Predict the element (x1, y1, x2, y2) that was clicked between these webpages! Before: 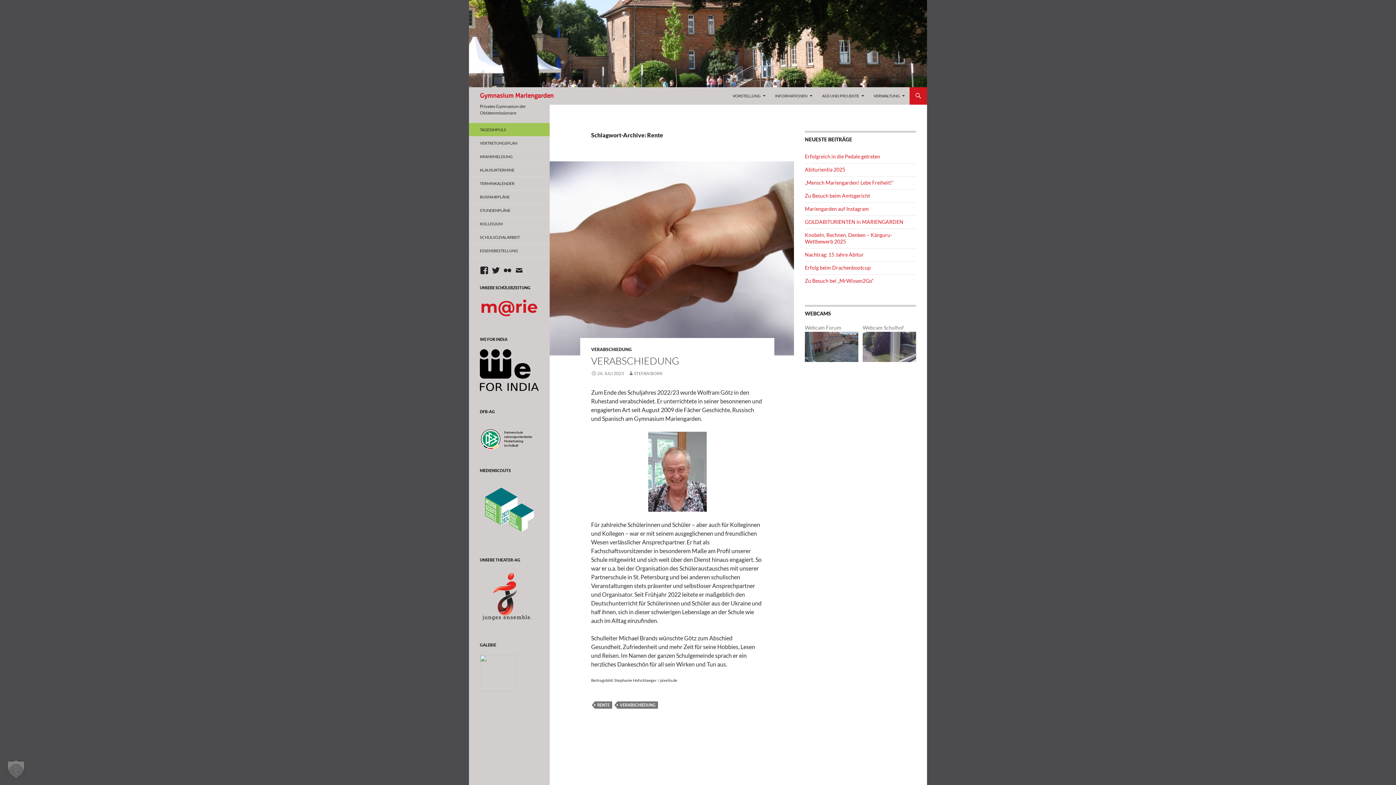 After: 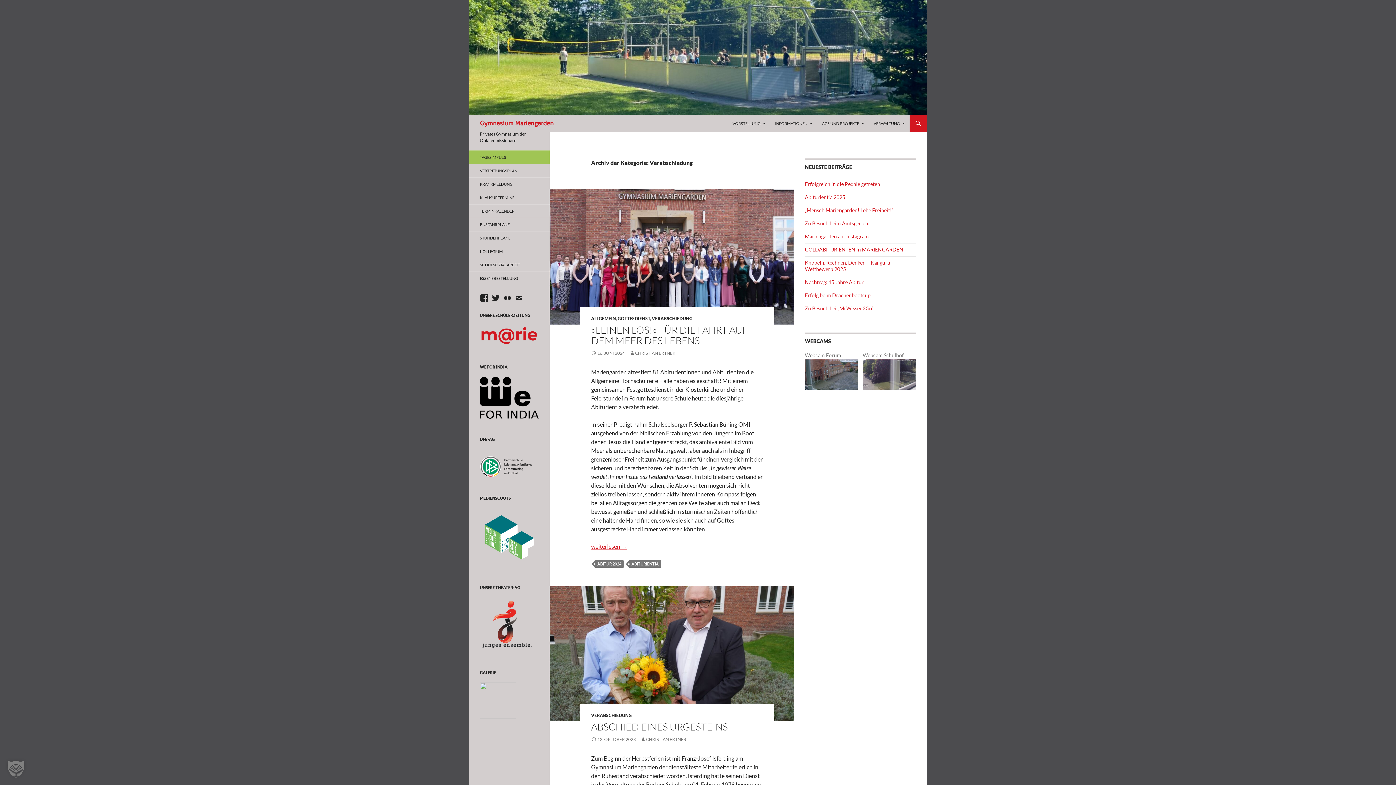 Action: bbox: (591, 346, 632, 352) label: VERABSCHIEDUNG